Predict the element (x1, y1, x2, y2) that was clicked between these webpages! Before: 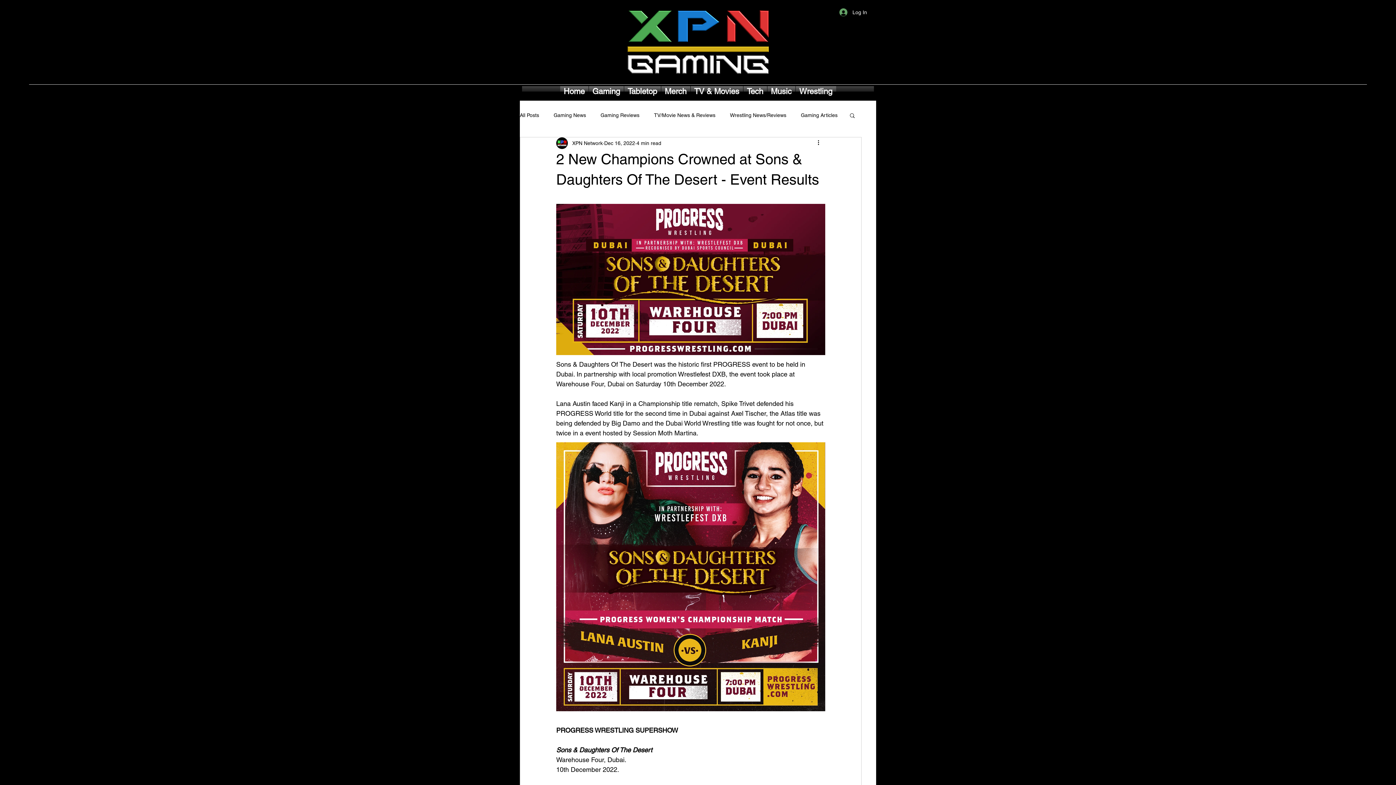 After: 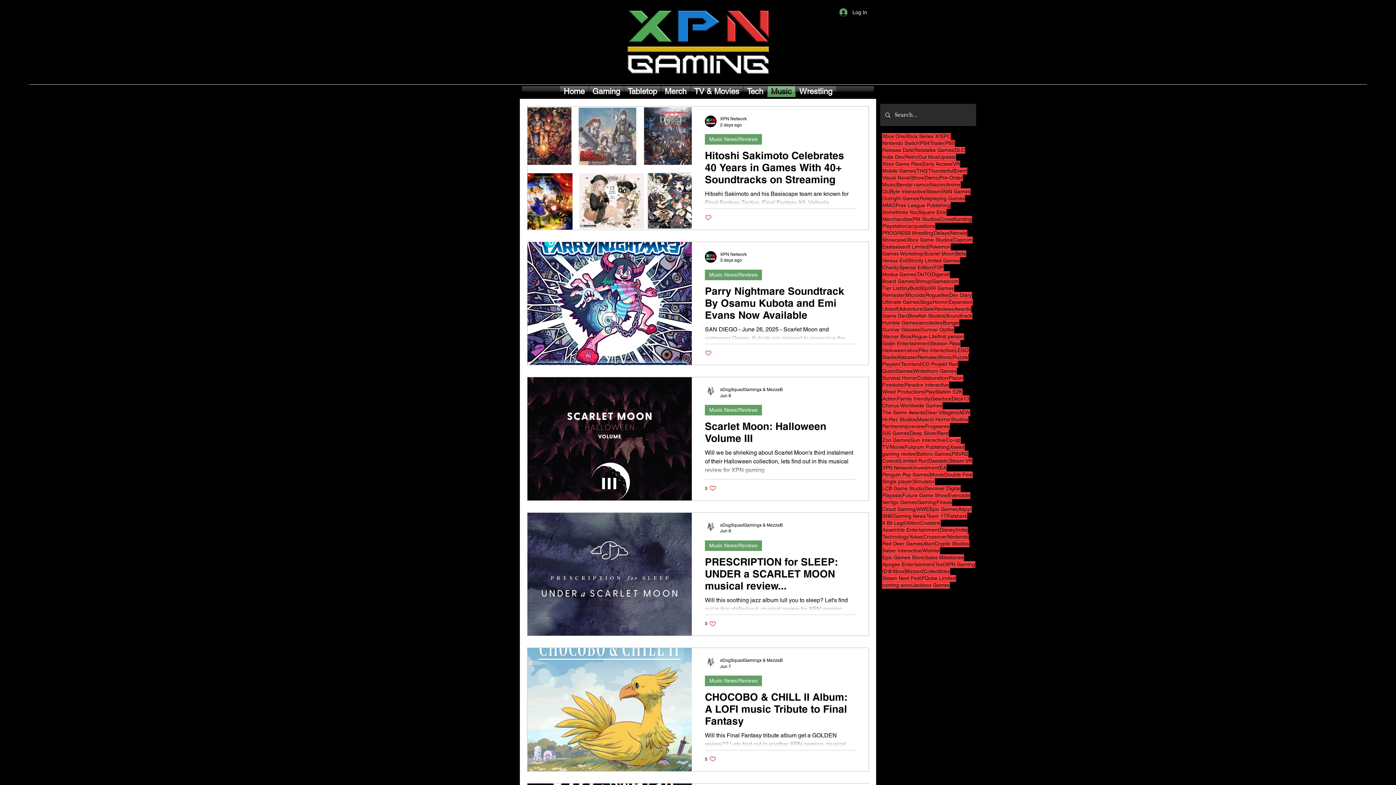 Action: bbox: (767, 86, 795, 97) label: Music